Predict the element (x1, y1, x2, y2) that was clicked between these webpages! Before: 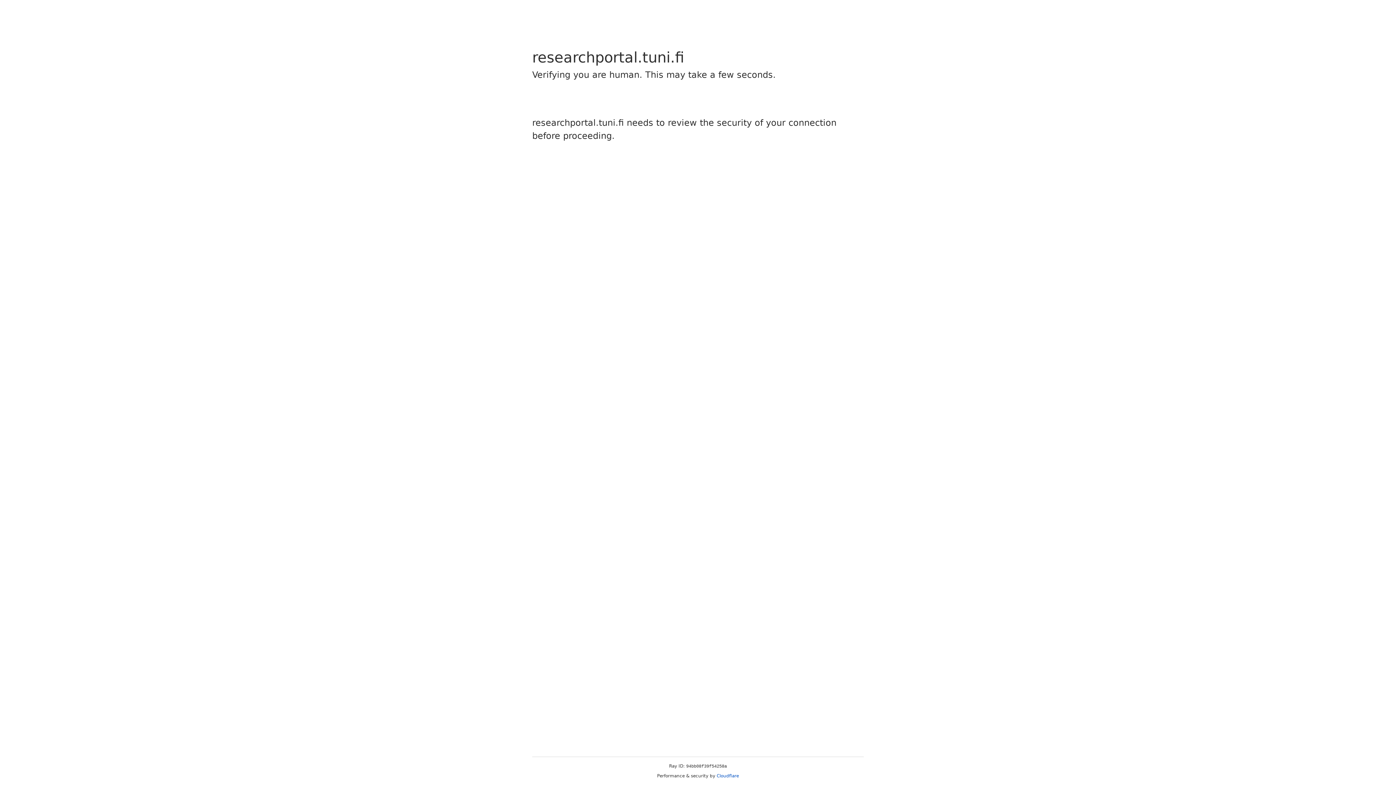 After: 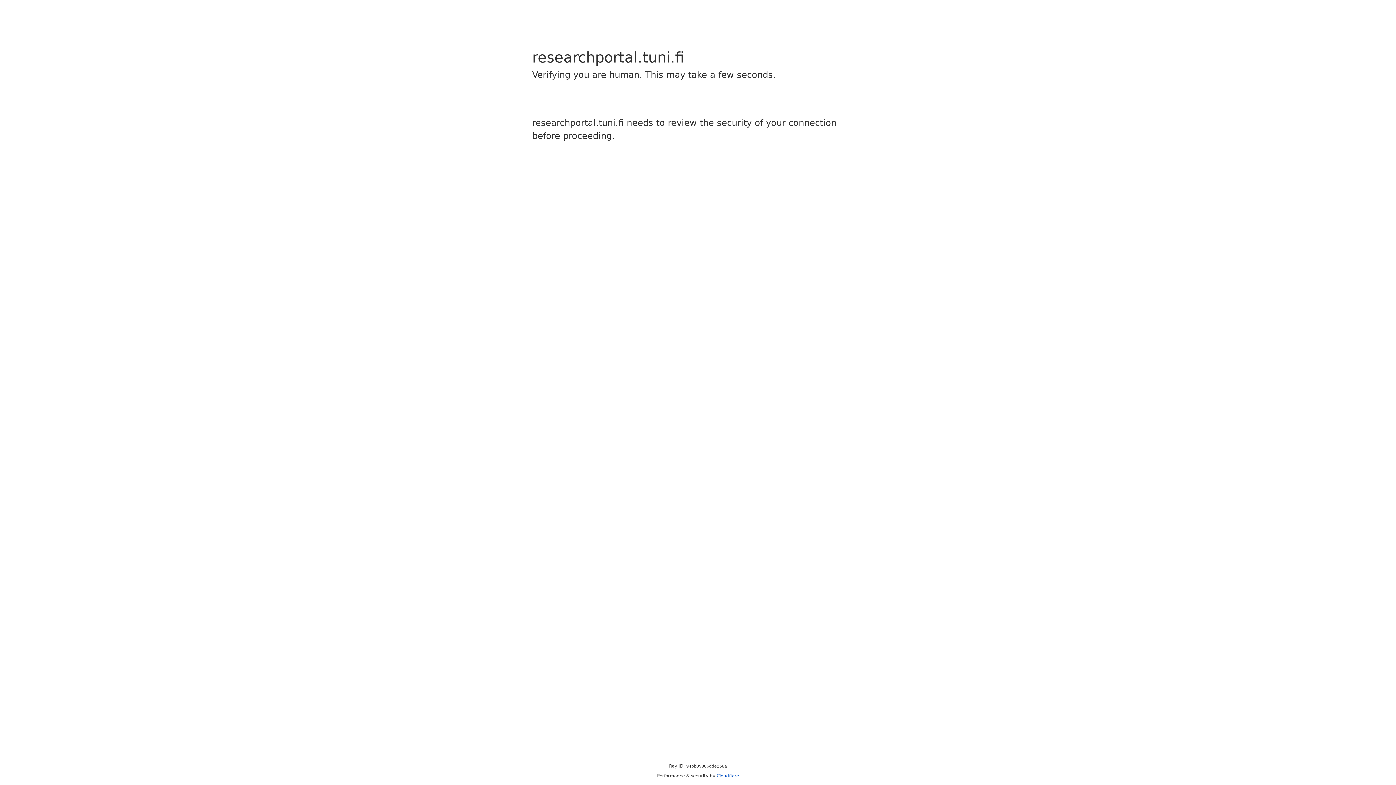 Action: label: Cloudflare bbox: (716, 773, 739, 778)